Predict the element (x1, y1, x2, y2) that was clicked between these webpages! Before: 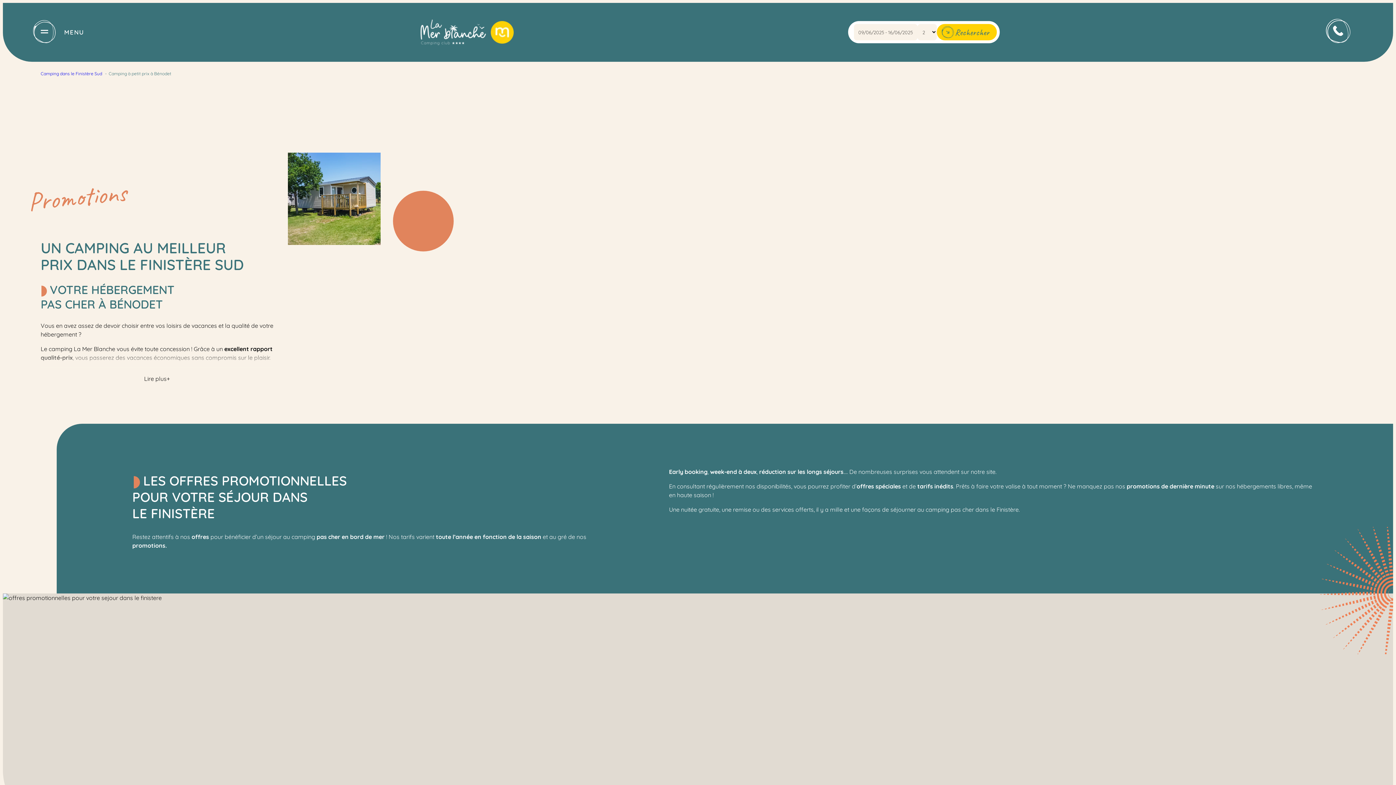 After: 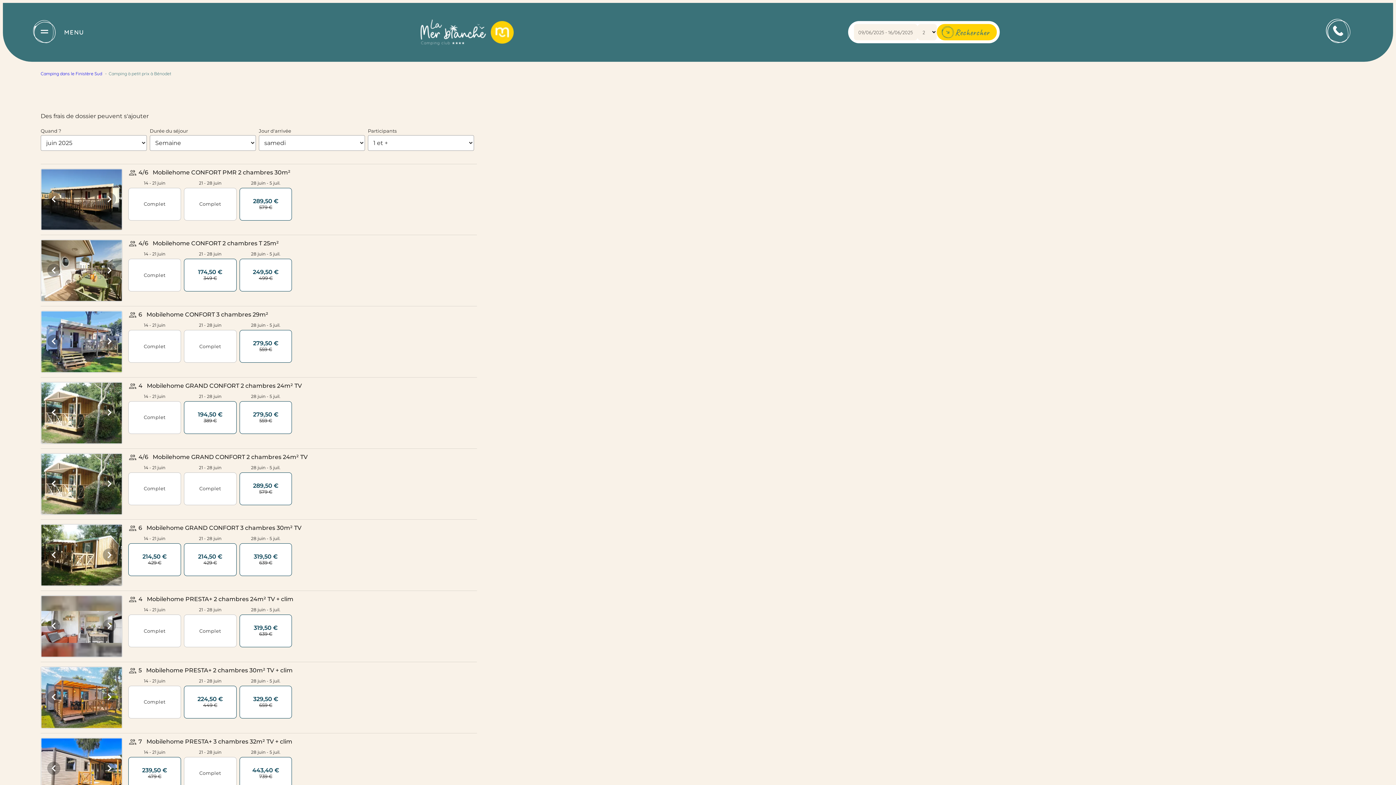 Action: label: MENU bbox: (26, 13, 85, 50)